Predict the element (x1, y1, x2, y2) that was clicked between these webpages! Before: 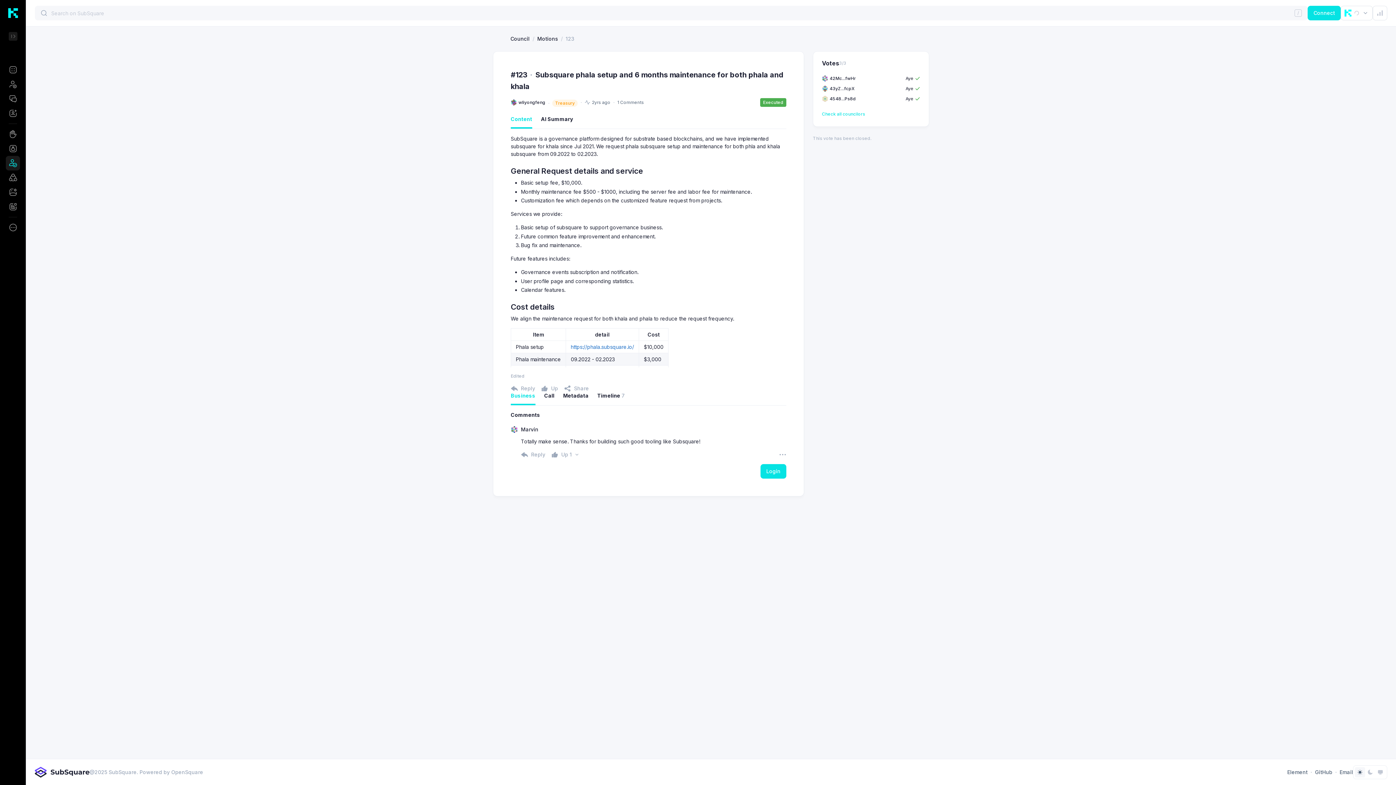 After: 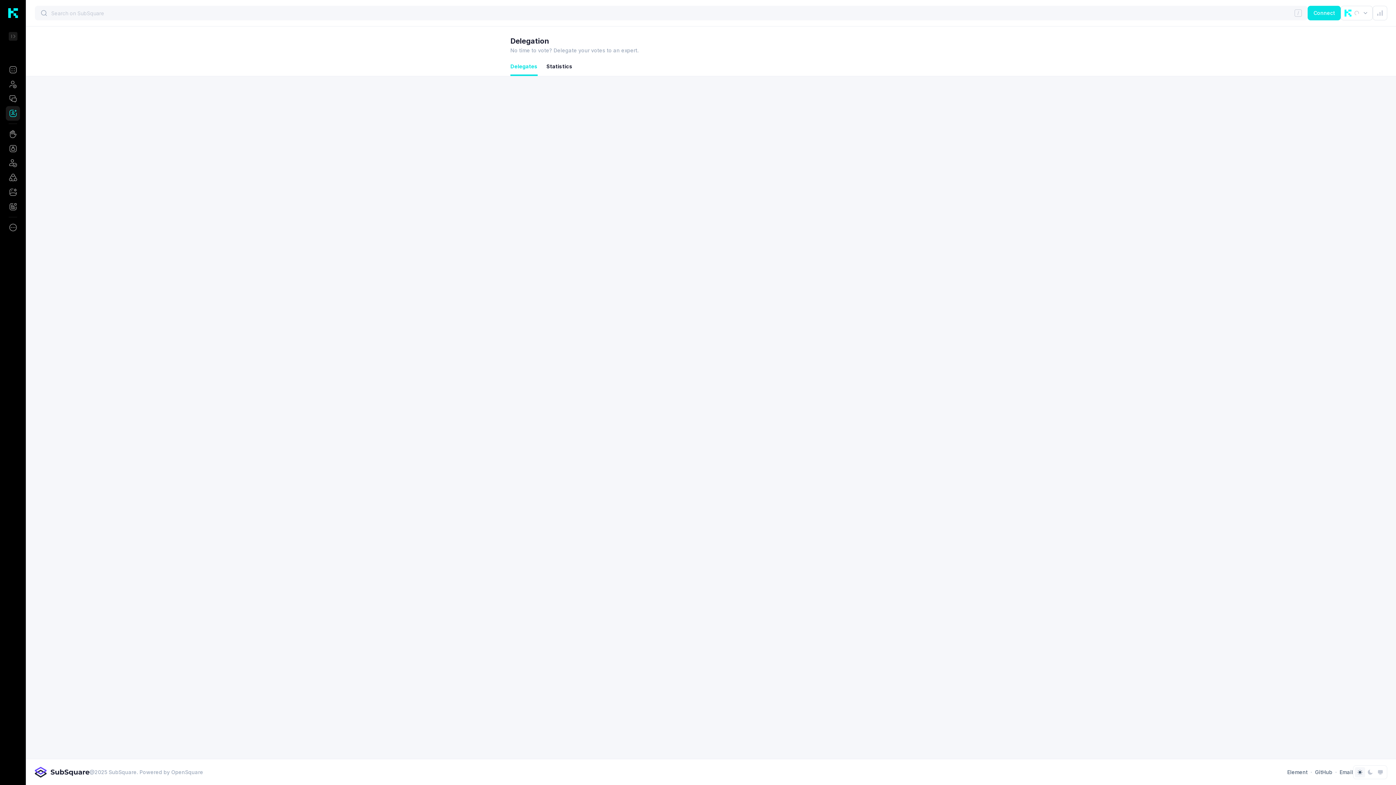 Action: bbox: (5, 106, 20, 120)